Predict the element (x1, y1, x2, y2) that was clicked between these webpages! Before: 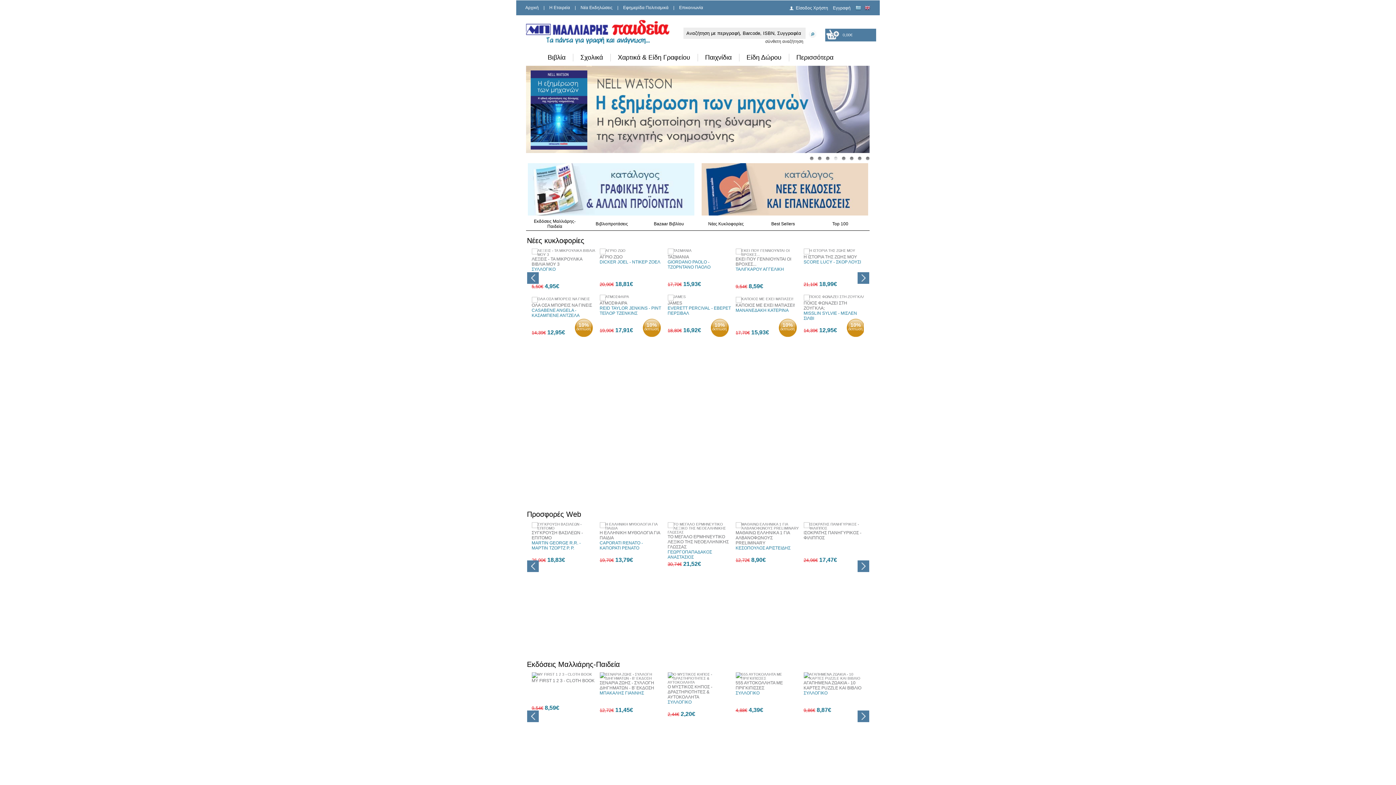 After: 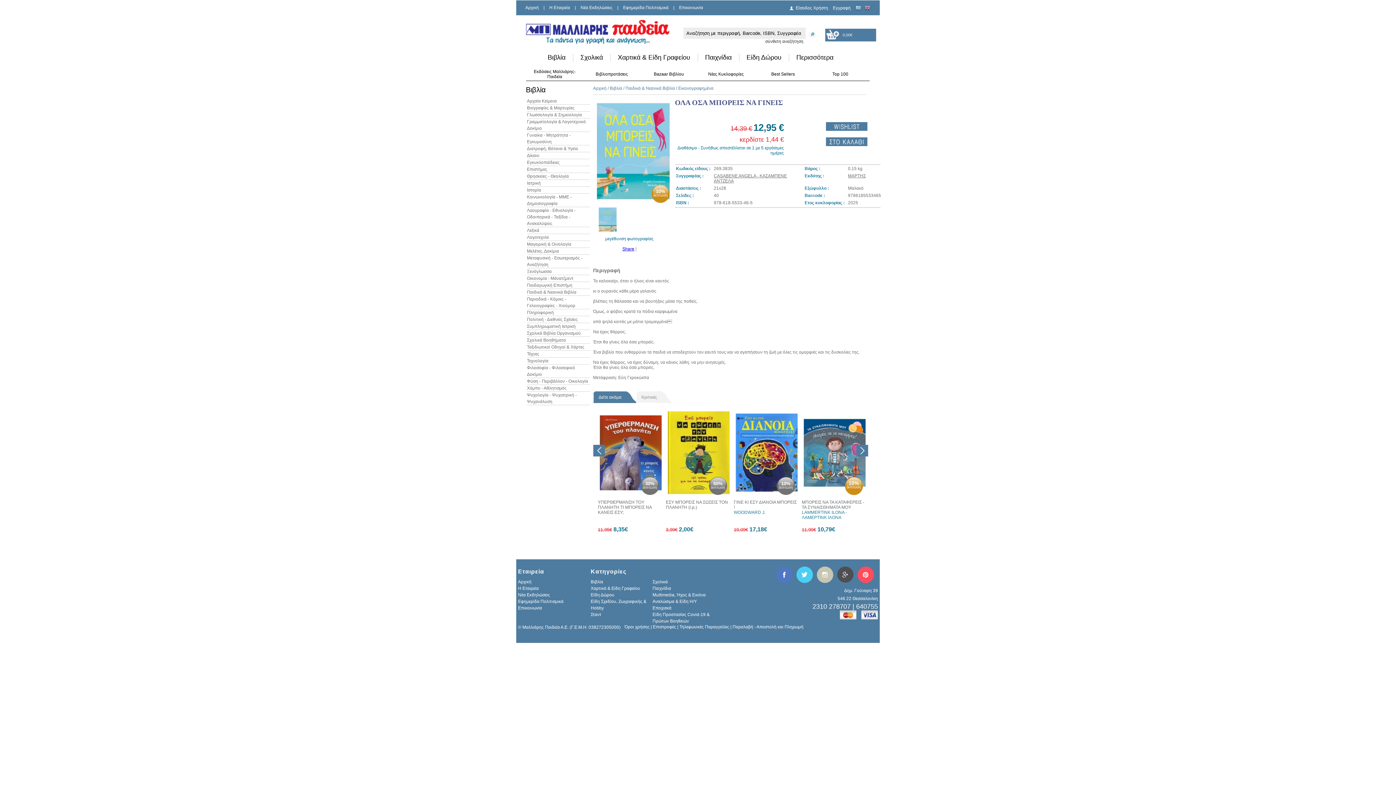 Action: bbox: (531, 297, 590, 301)